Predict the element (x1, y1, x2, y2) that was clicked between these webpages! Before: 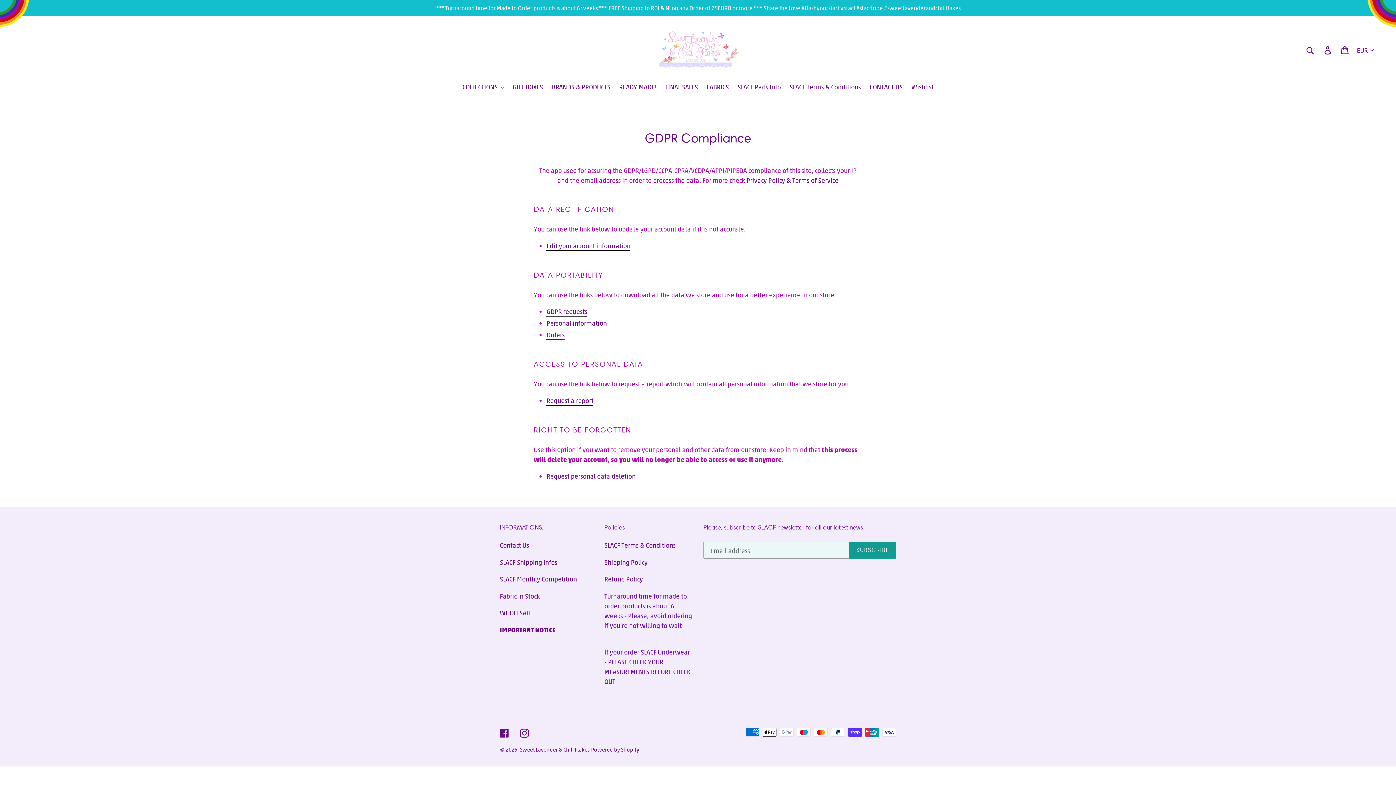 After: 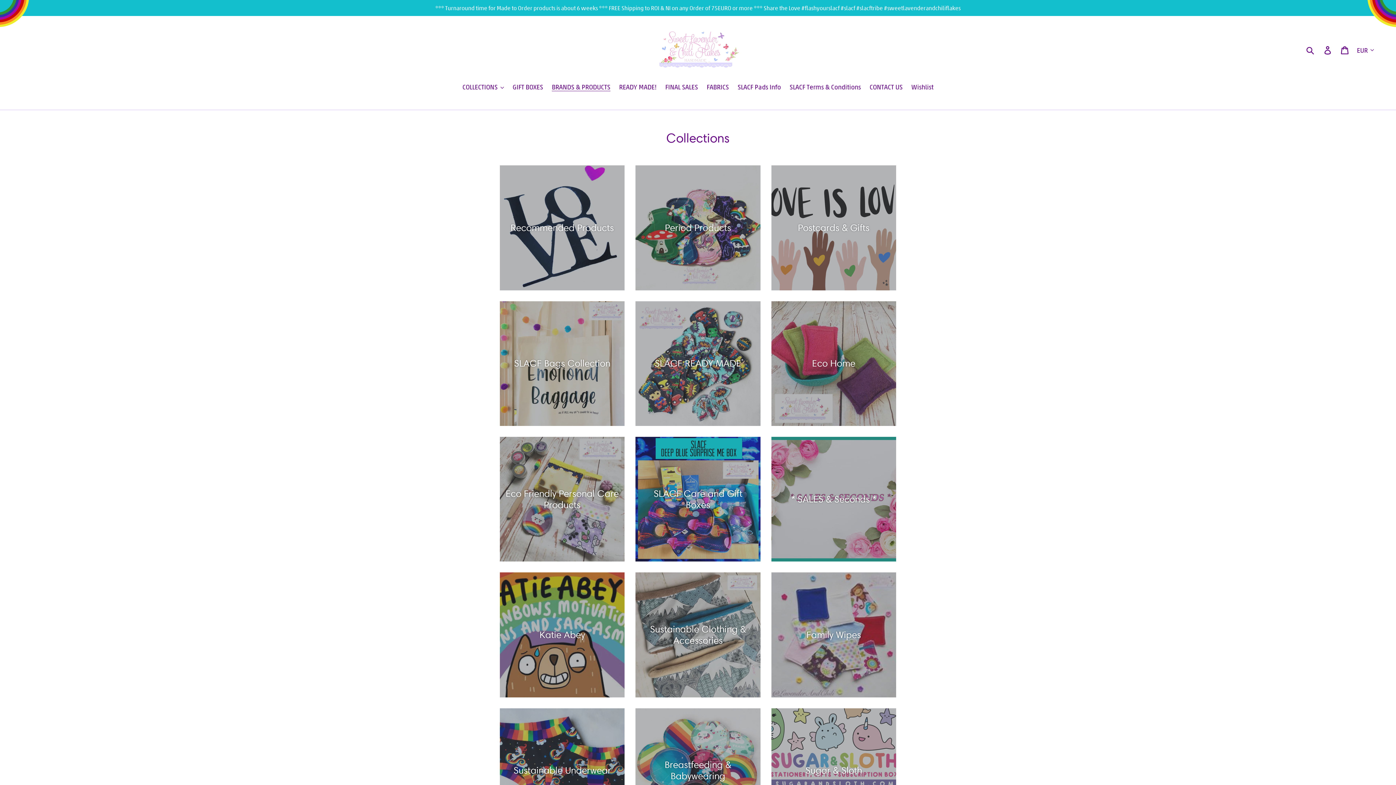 Action: bbox: (548, 81, 614, 92) label: BRANDS & PRODUCTS